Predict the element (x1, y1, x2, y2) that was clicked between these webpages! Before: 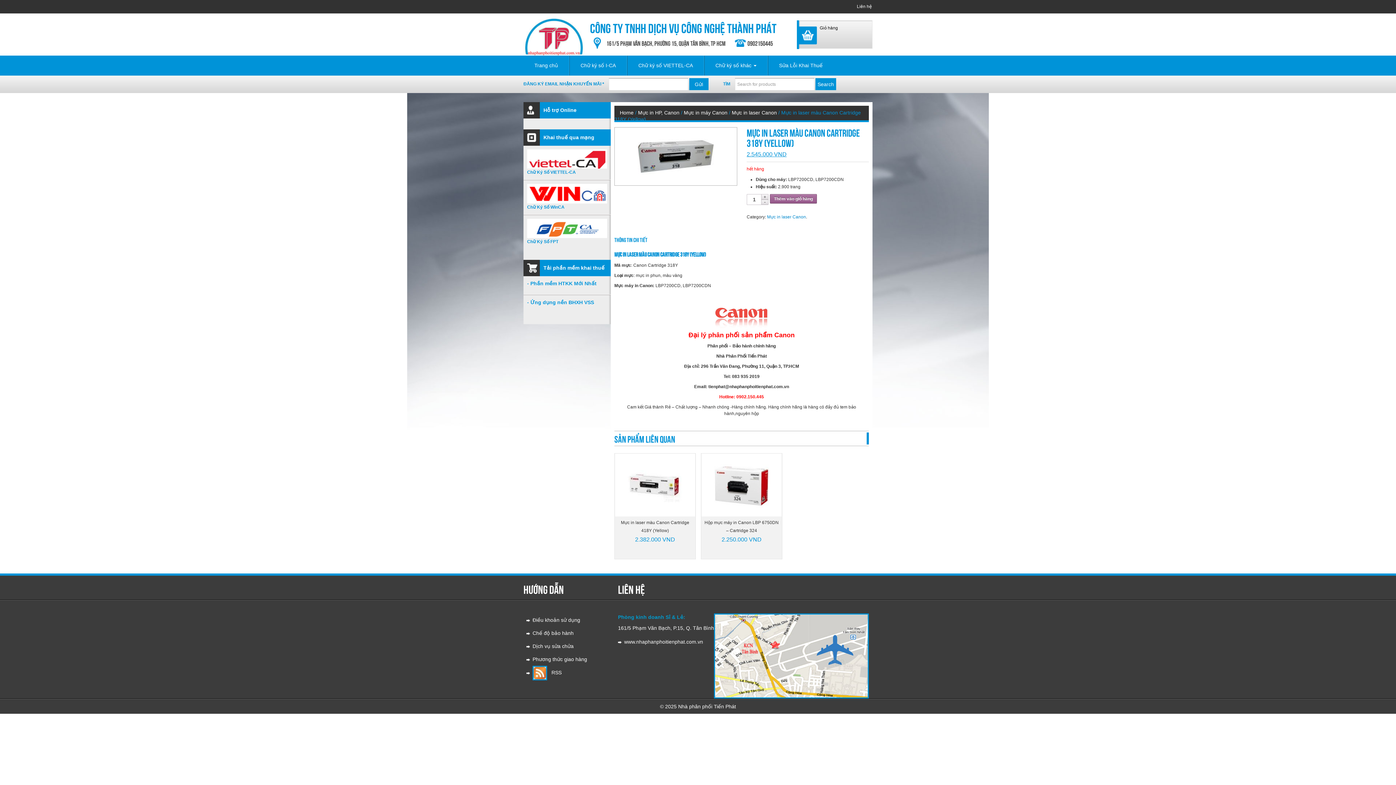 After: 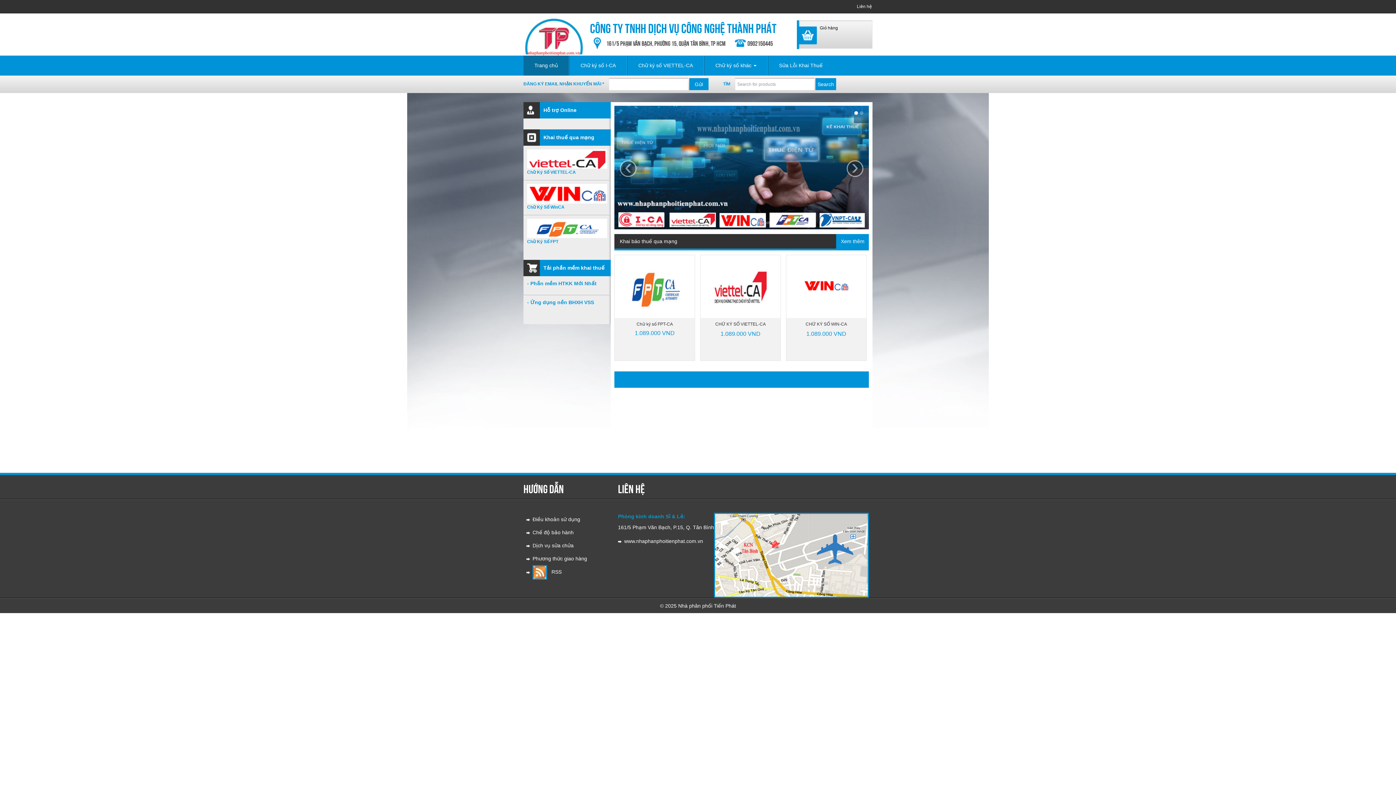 Action: label: Trang chủ bbox: (523, 55, 569, 75)